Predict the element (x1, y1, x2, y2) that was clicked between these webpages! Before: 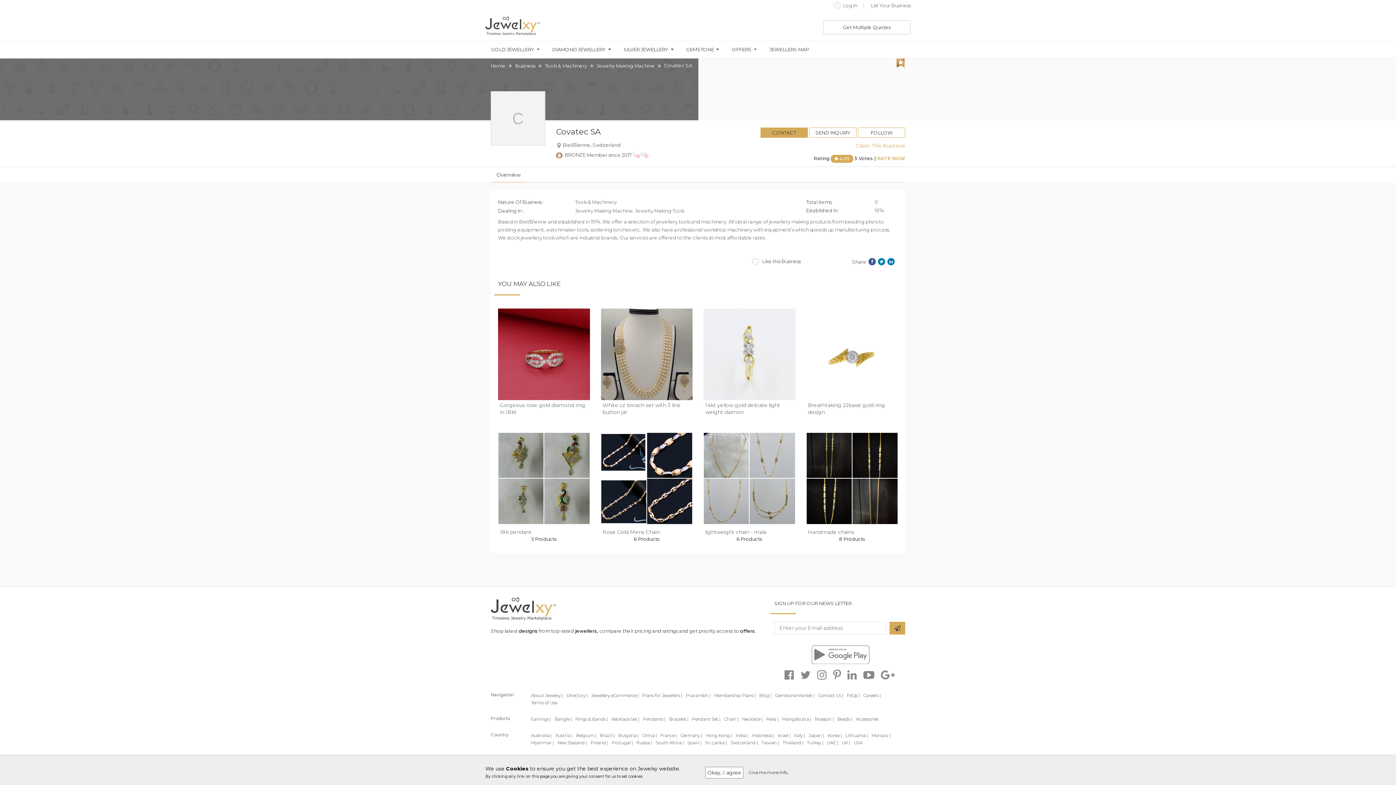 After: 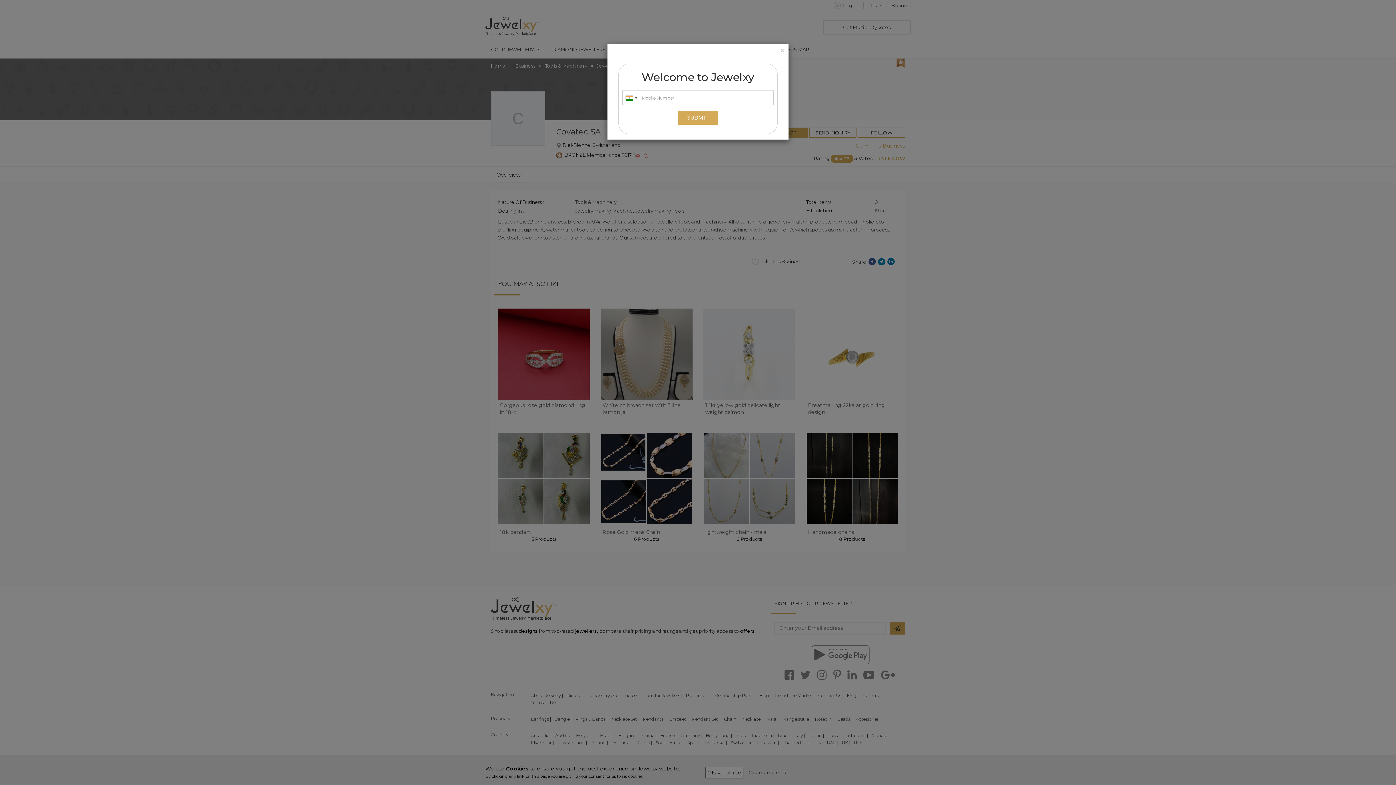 Action: label: FOLLOW bbox: (858, 127, 905, 137)